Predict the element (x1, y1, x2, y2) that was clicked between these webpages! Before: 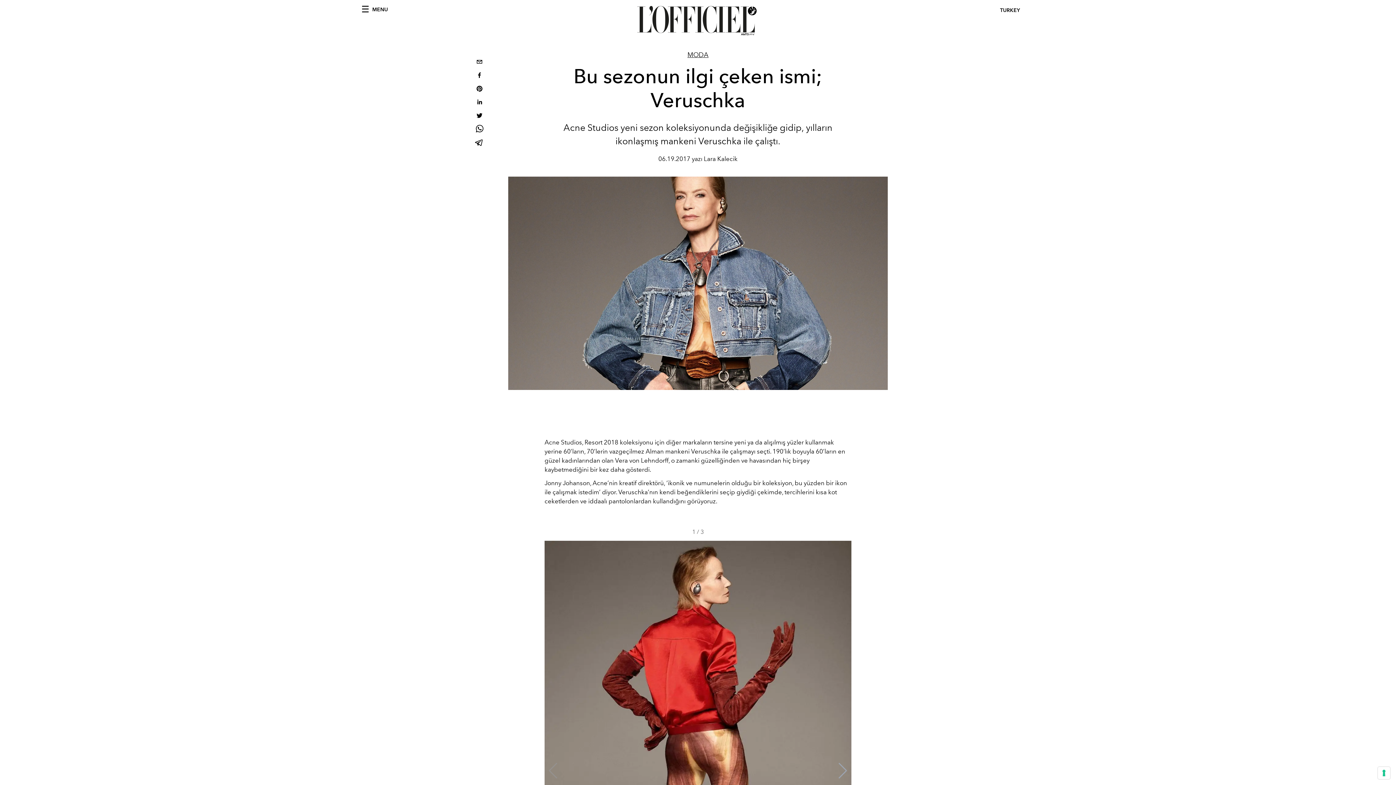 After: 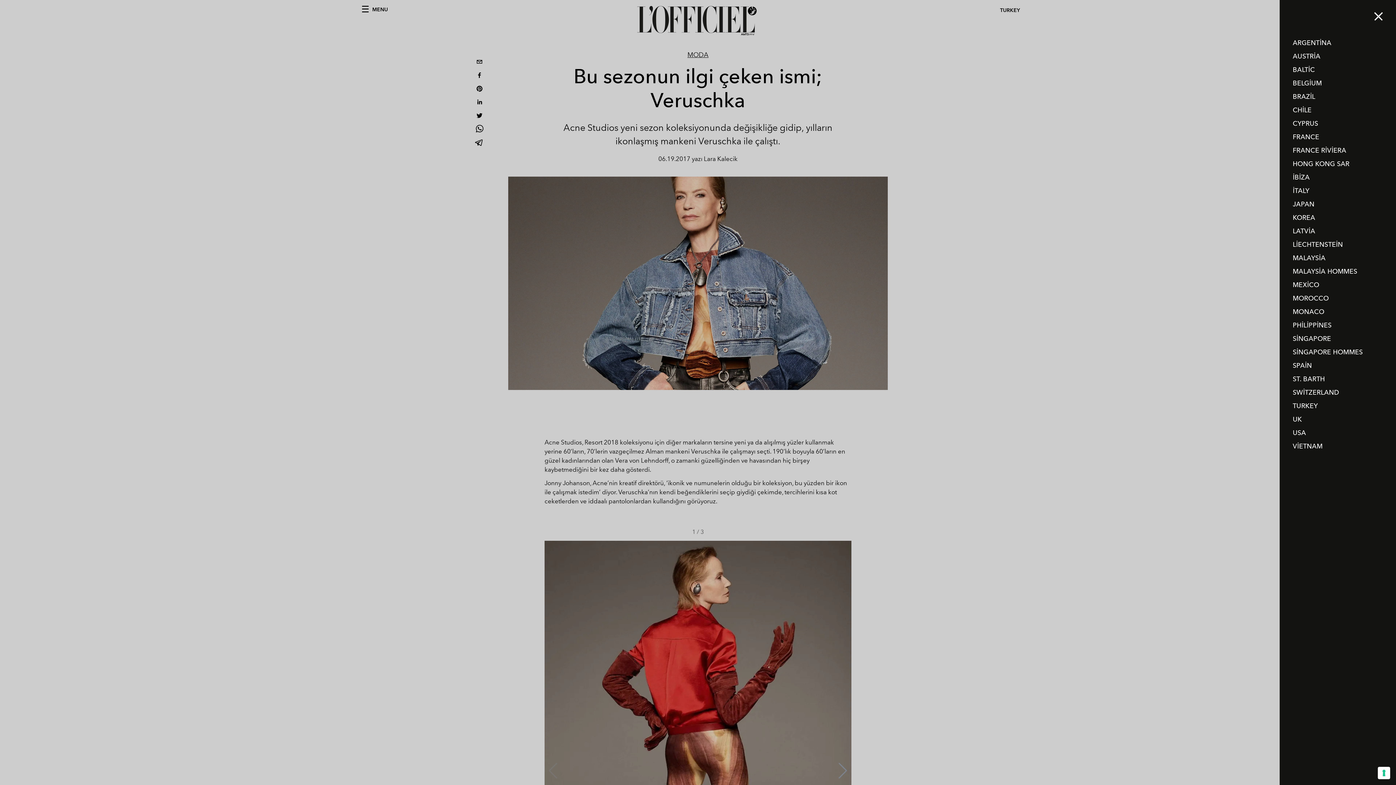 Action: bbox: (1000, 6, 1022, 14) label: TURKEY